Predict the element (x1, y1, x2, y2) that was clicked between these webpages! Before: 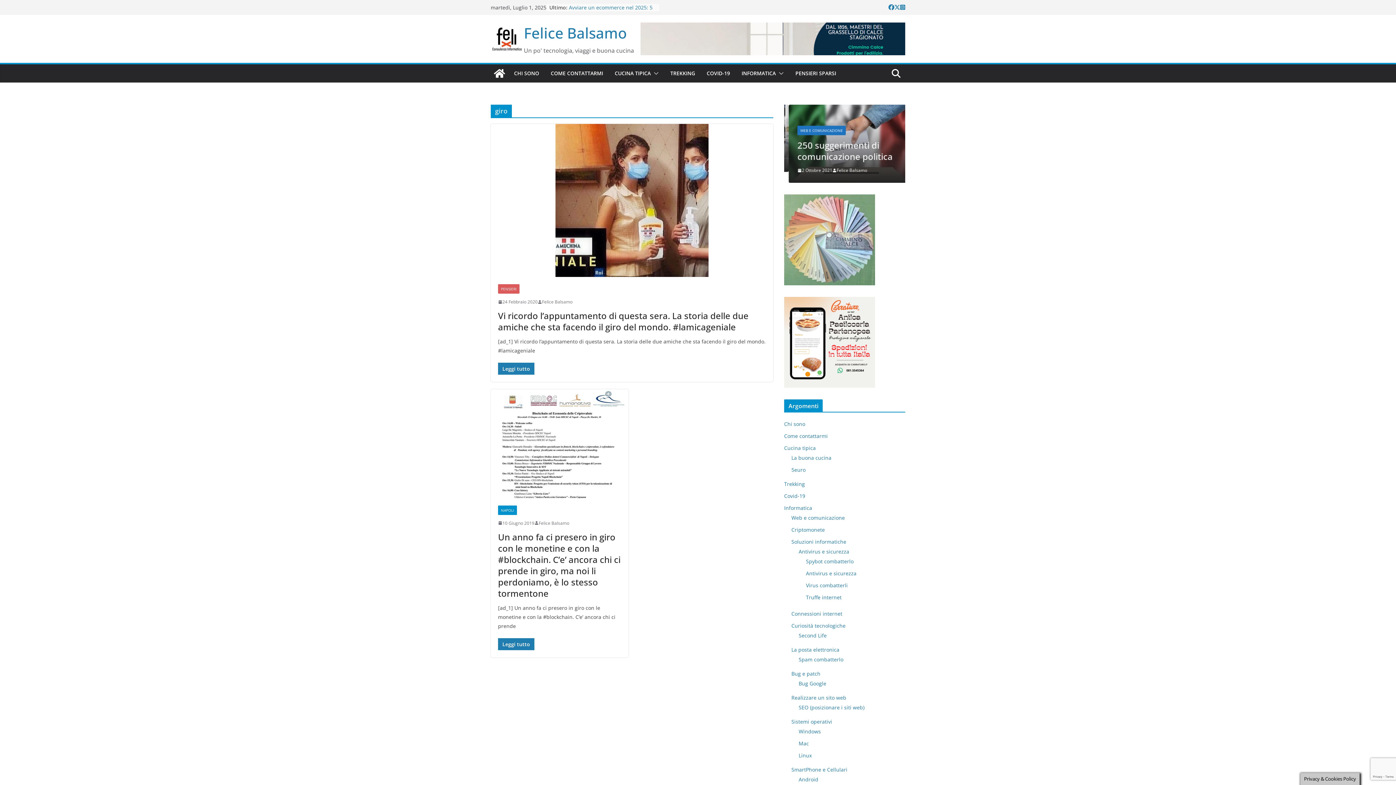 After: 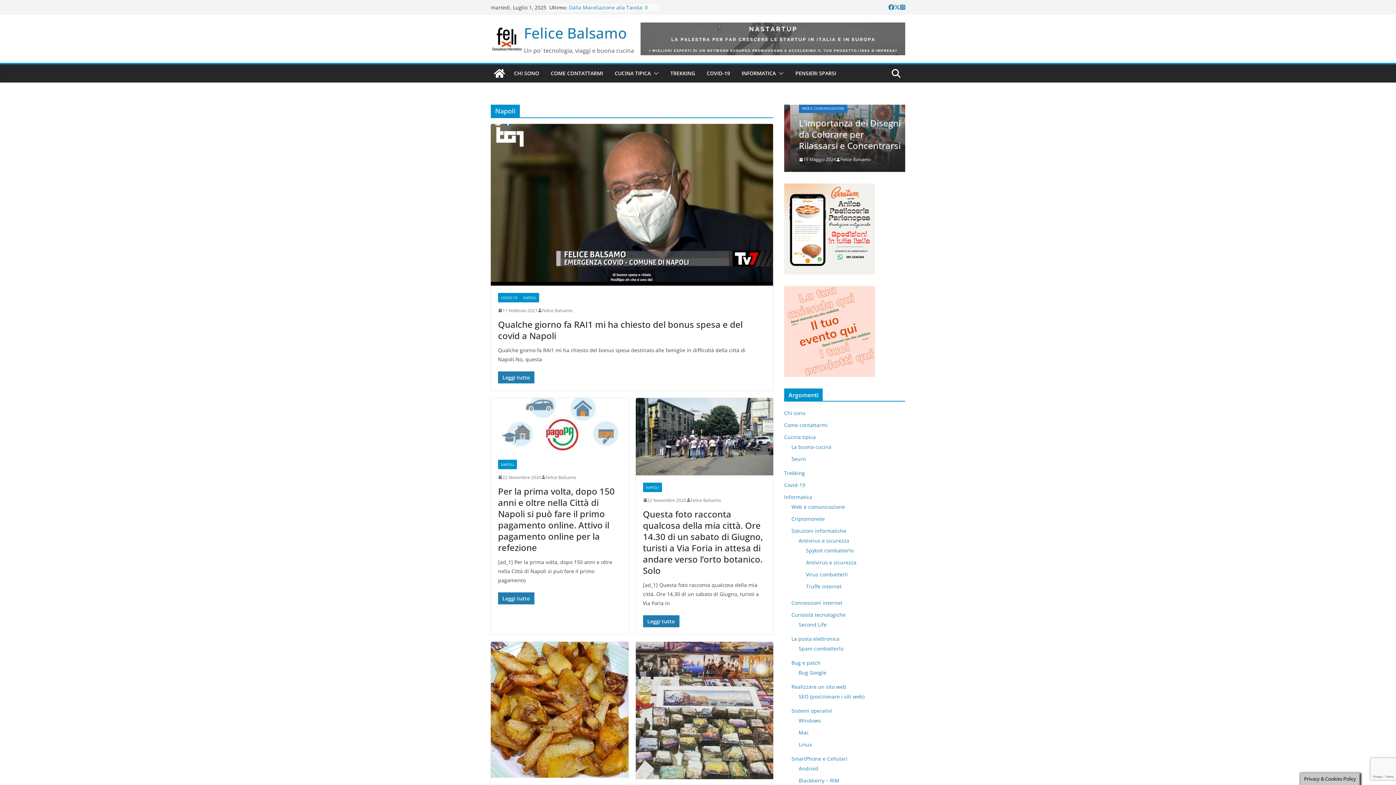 Action: bbox: (498, 505, 517, 515) label: NAPOLI